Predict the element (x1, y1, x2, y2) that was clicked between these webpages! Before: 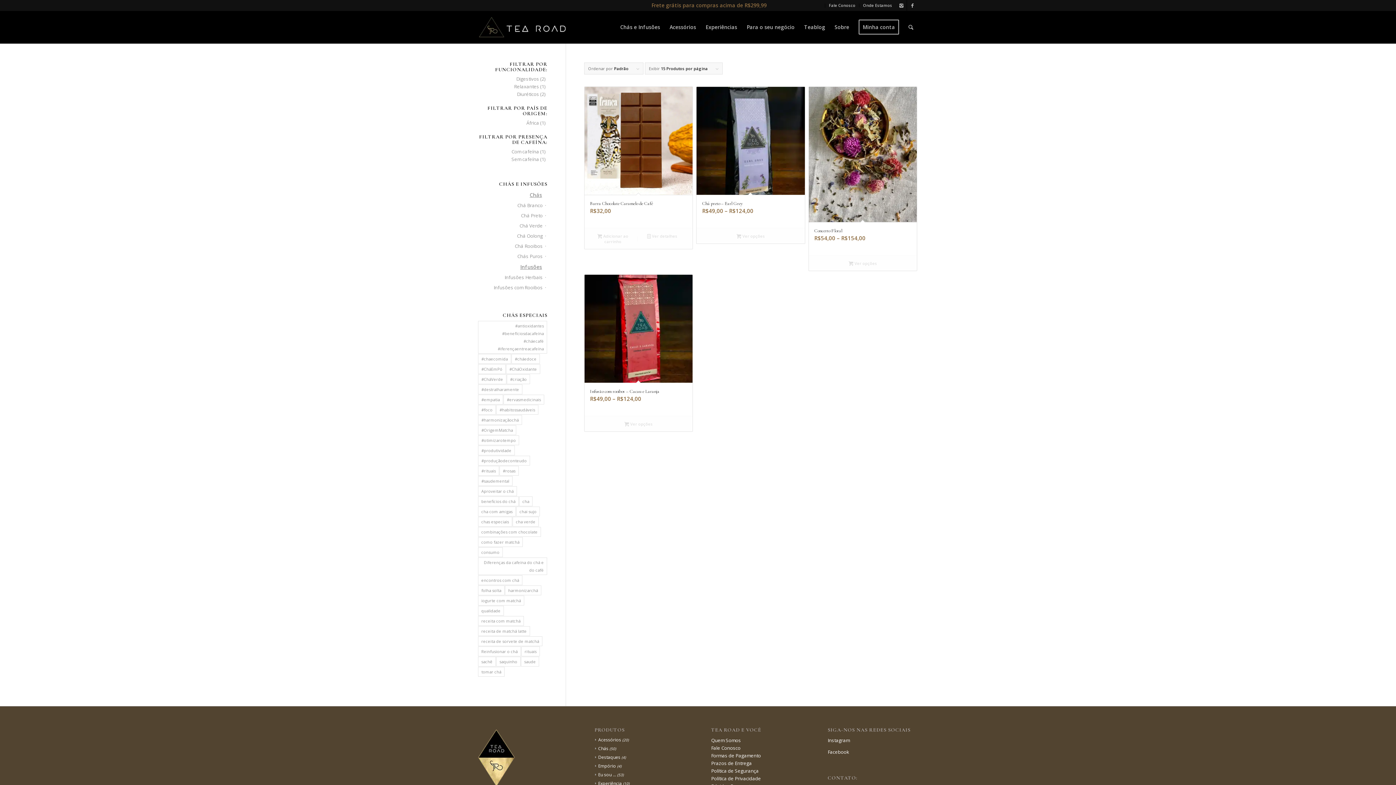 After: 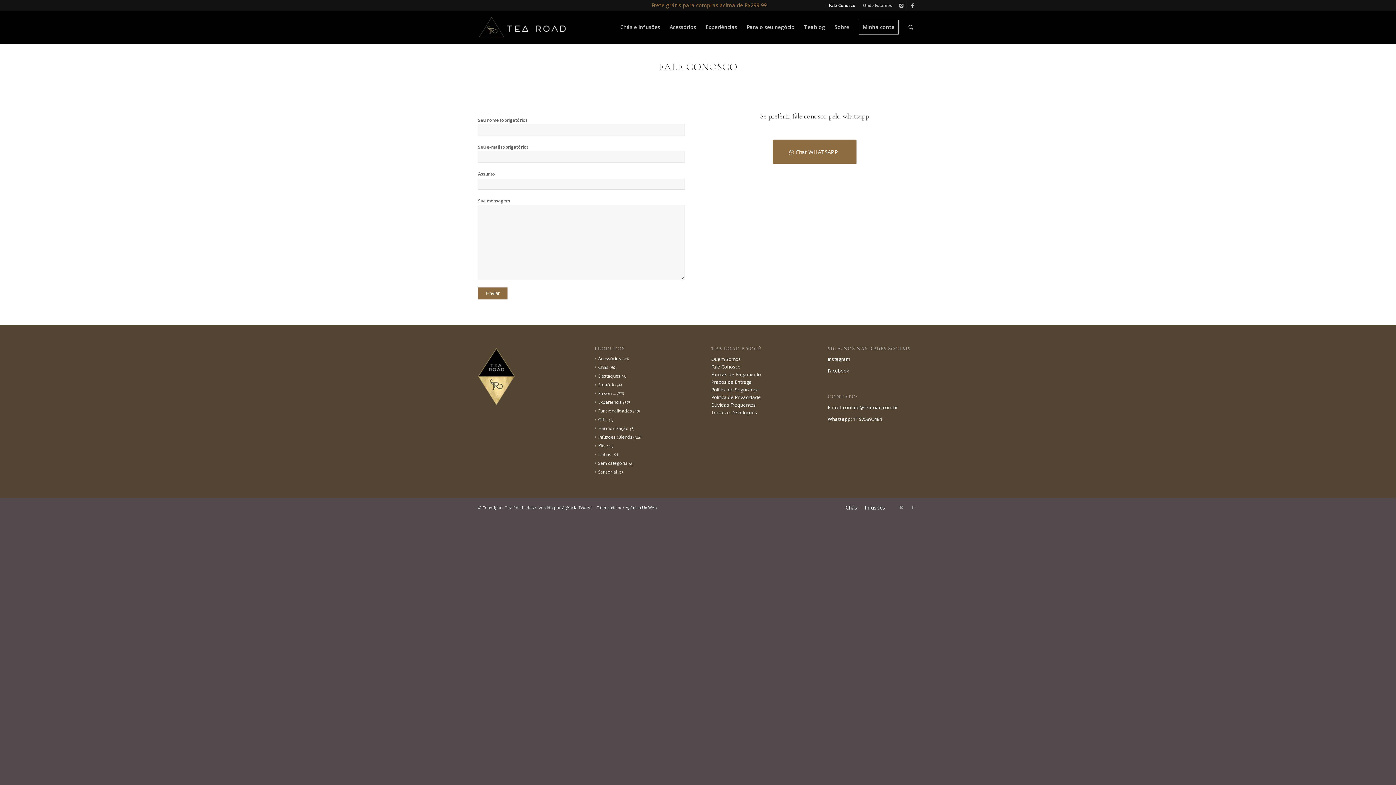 Action: label: Fale Conosco bbox: (711, 745, 740, 751)